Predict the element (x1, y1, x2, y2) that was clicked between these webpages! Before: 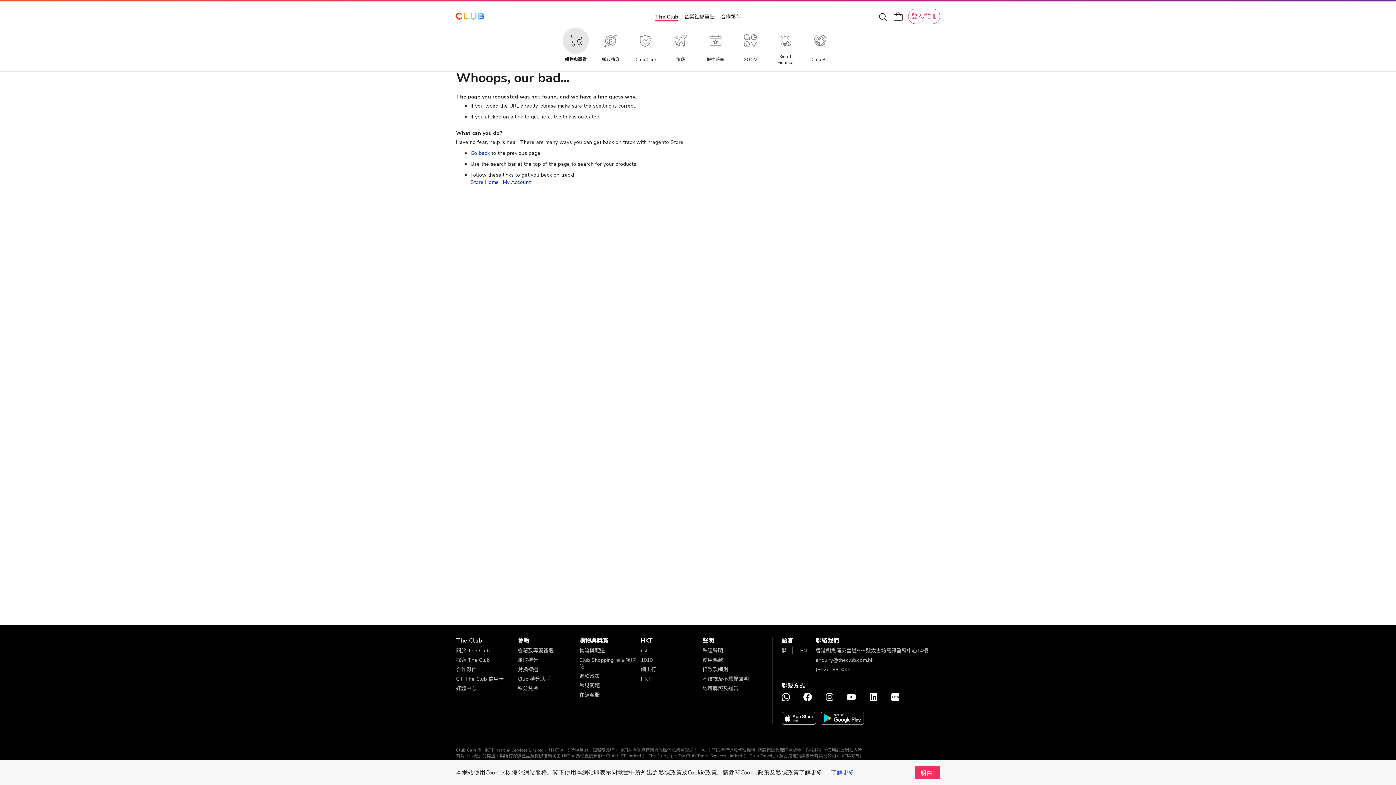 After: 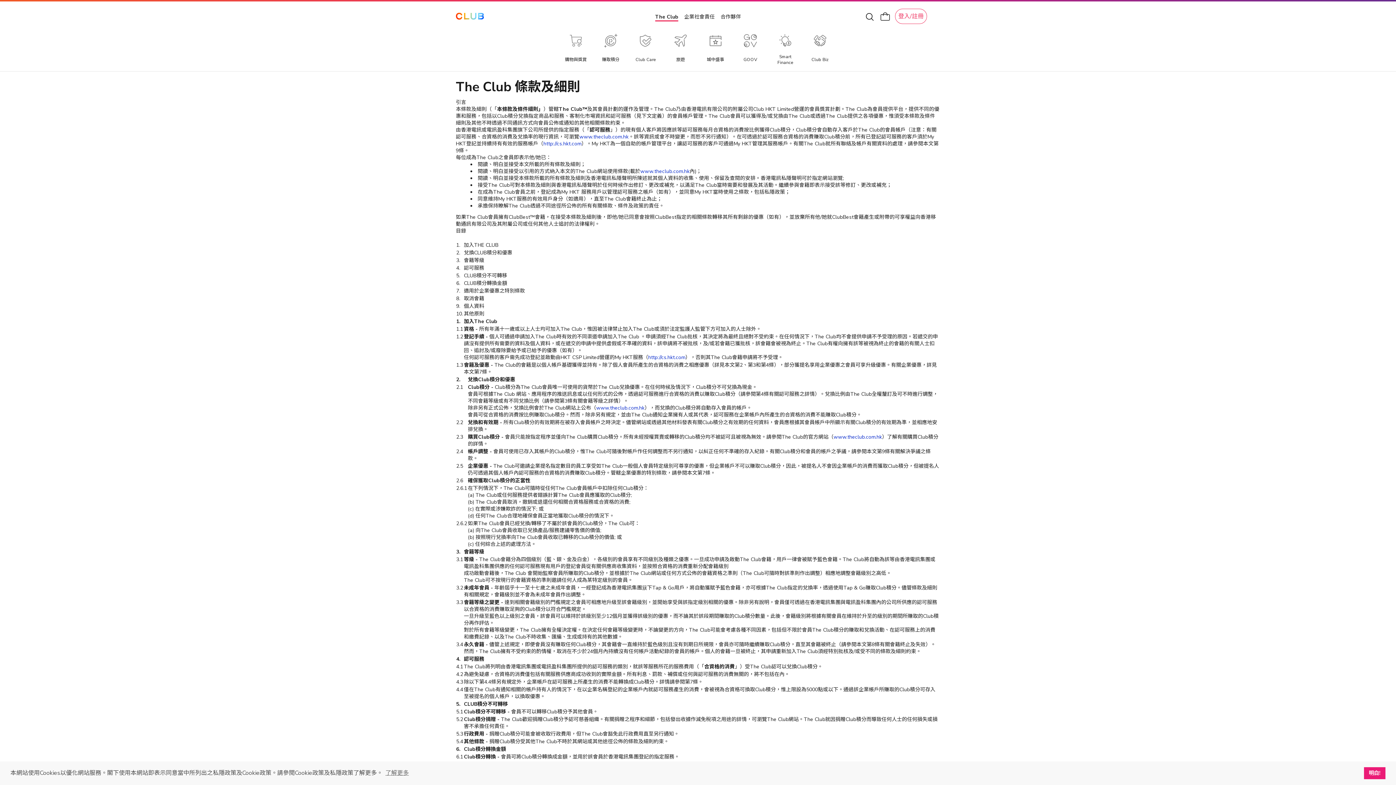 Action: bbox: (702, 666, 728, 673) label: 條款及細則